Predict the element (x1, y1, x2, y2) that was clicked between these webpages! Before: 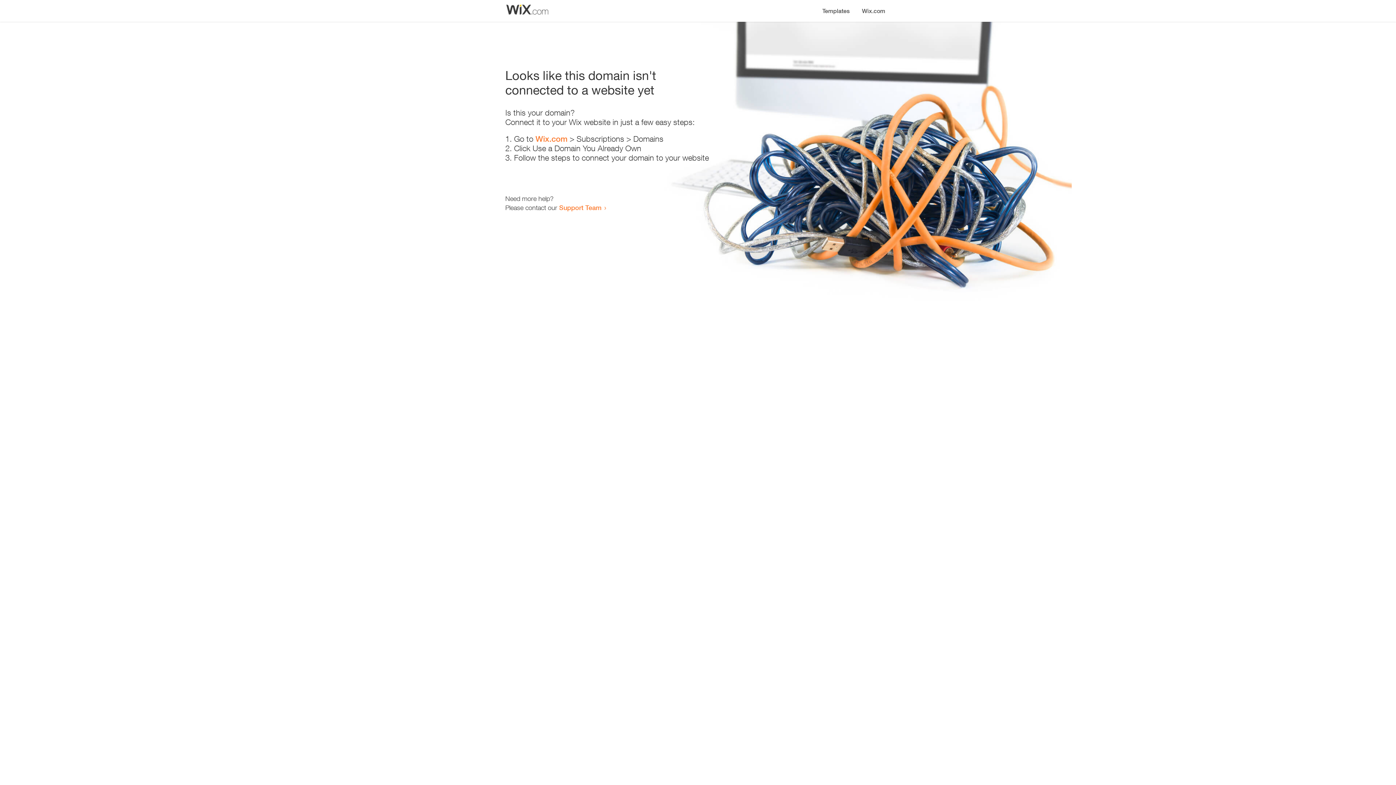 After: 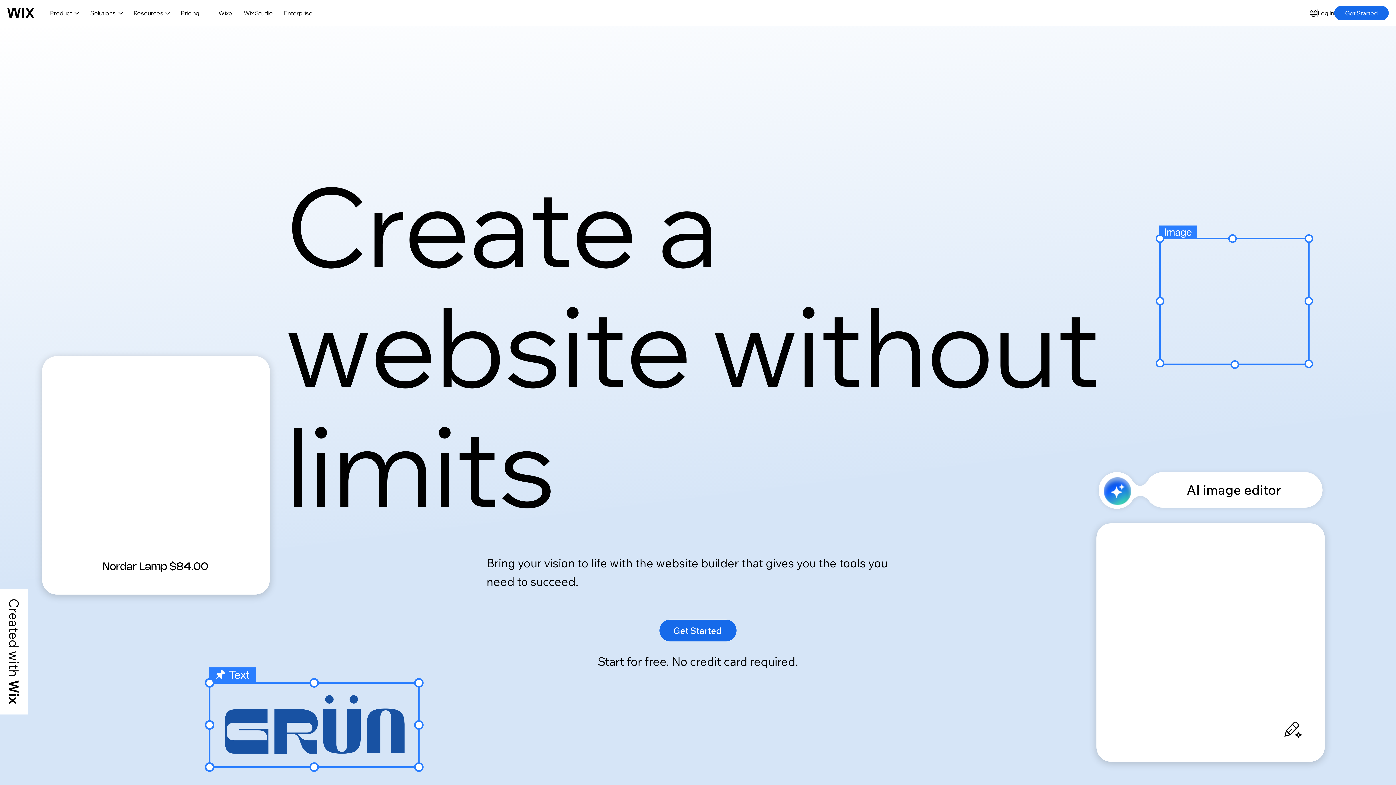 Action: label: Wix.com bbox: (856, 0, 890, 14)